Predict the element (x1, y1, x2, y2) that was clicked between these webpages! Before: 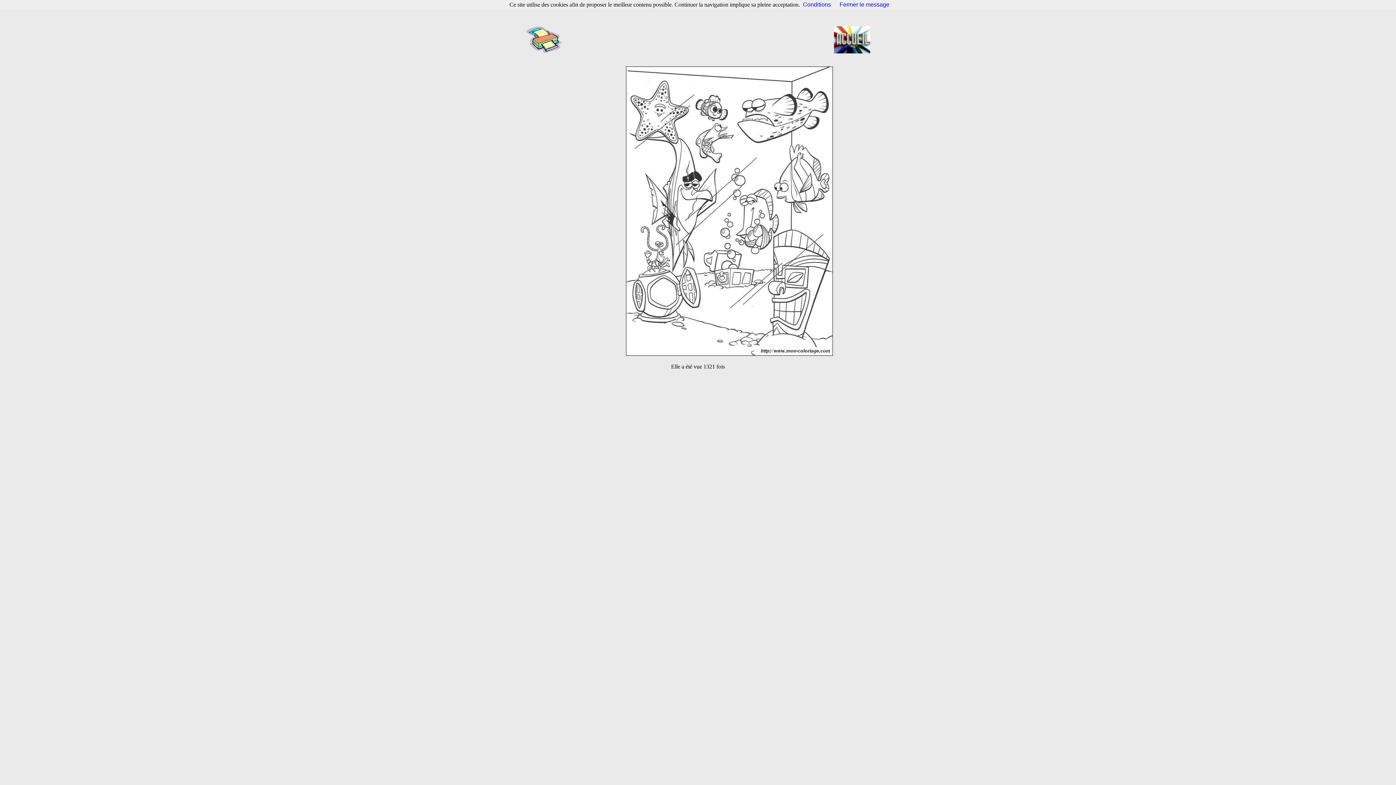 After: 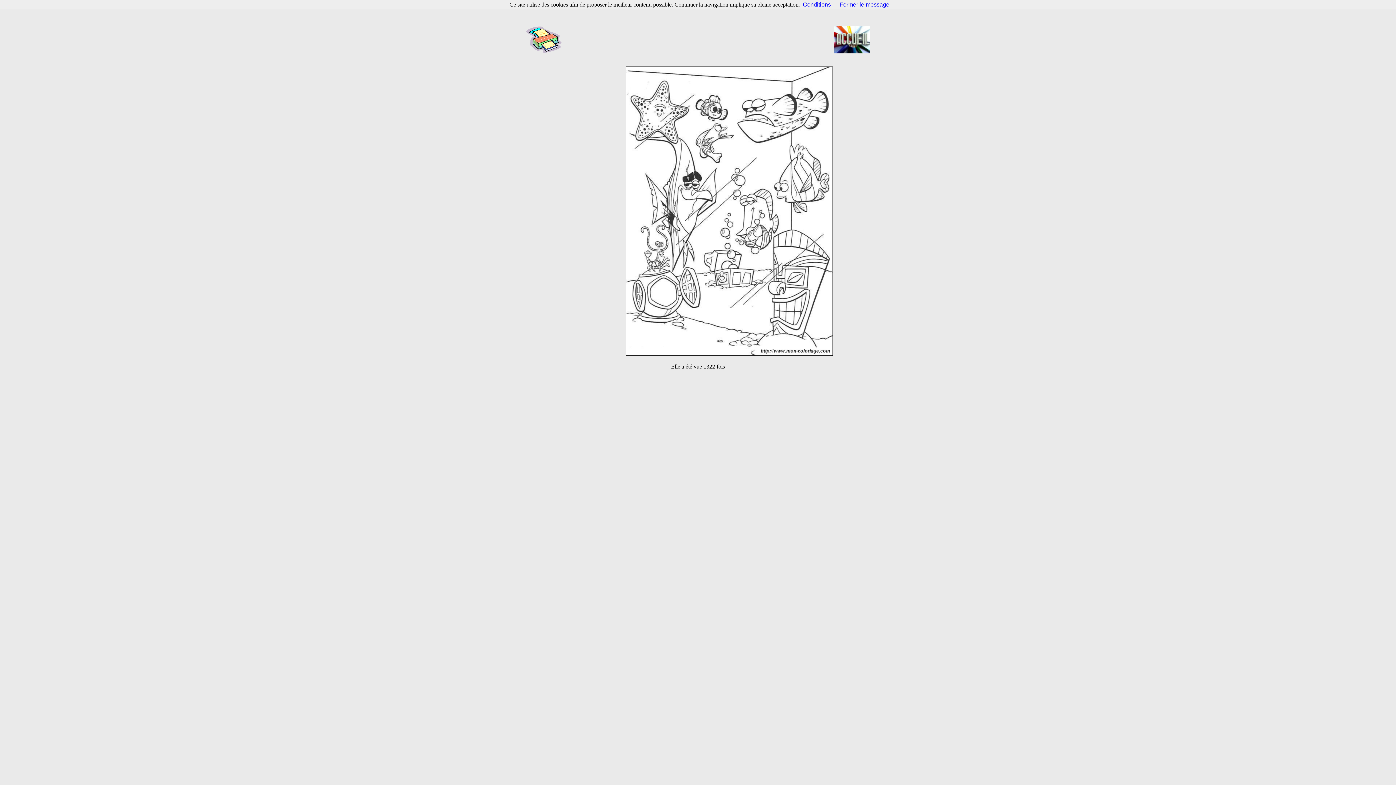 Action: bbox: (525, 48, 562, 54)